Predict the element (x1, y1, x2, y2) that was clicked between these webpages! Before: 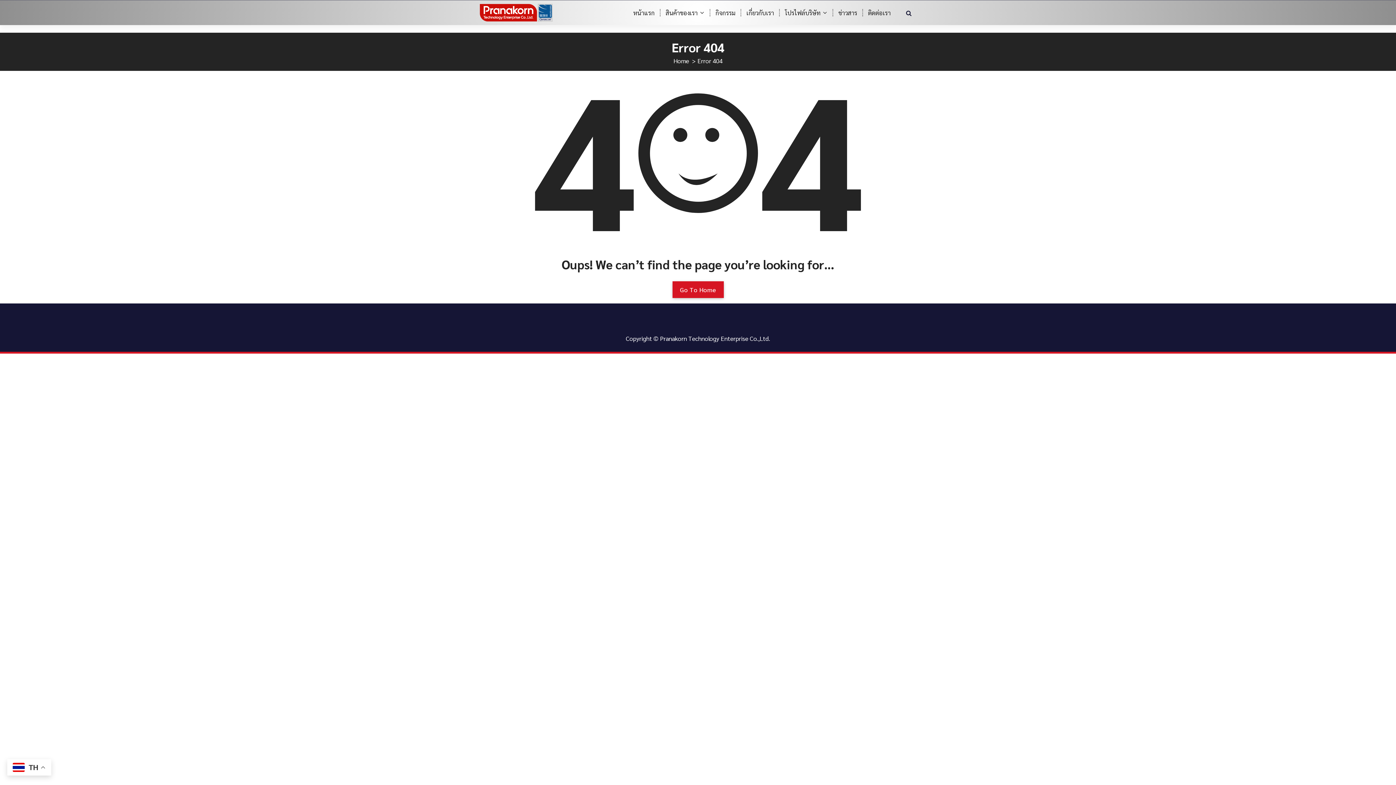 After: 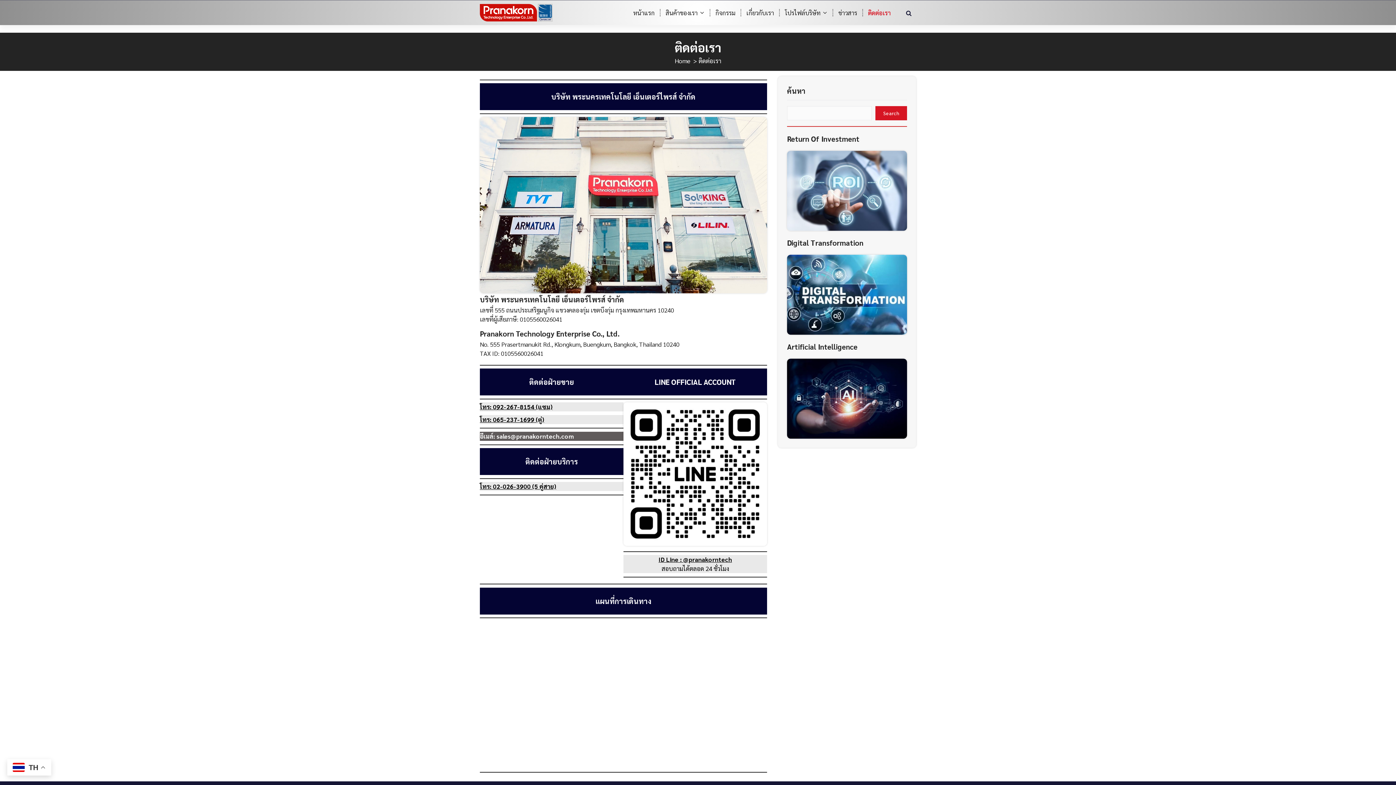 Action: label: ติดต่อเรา bbox: (862, 4, 896, 20)